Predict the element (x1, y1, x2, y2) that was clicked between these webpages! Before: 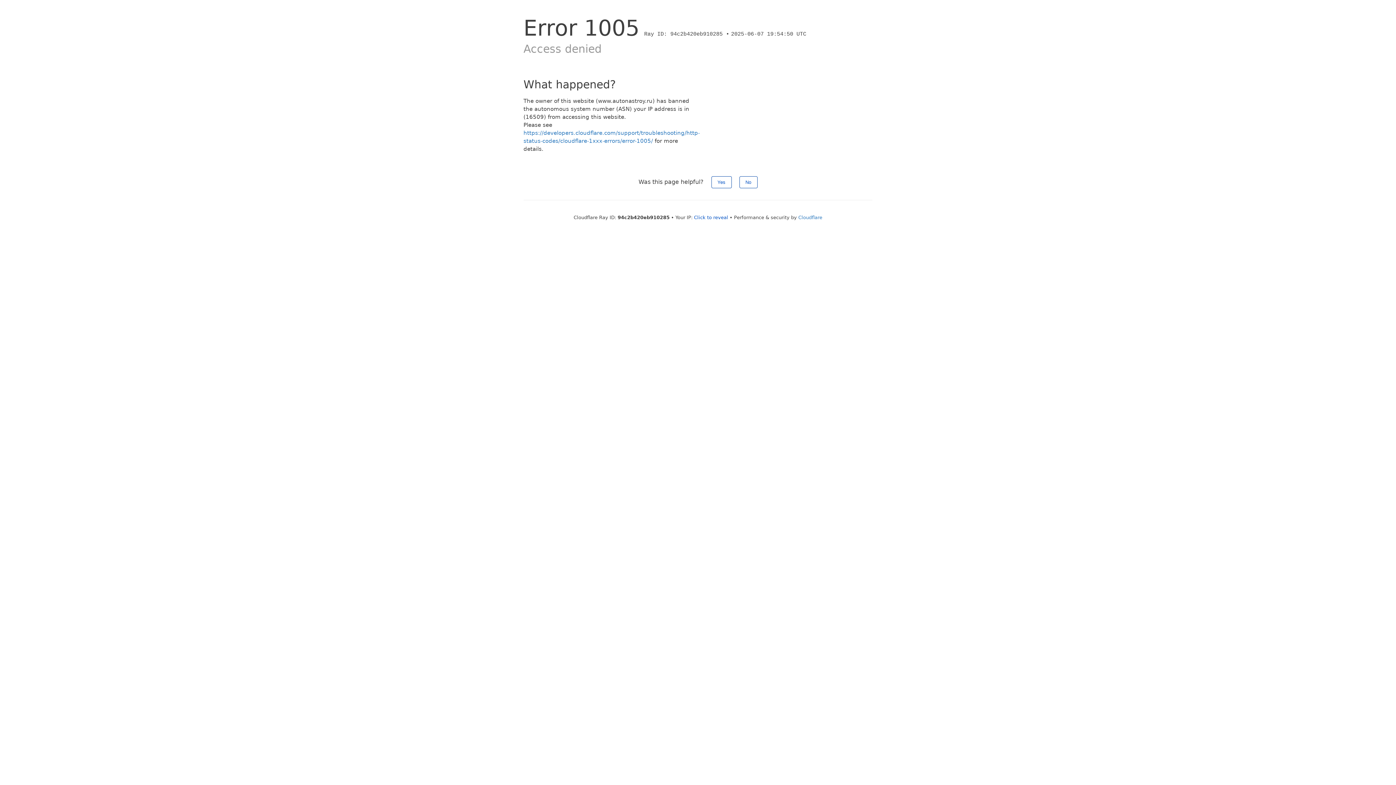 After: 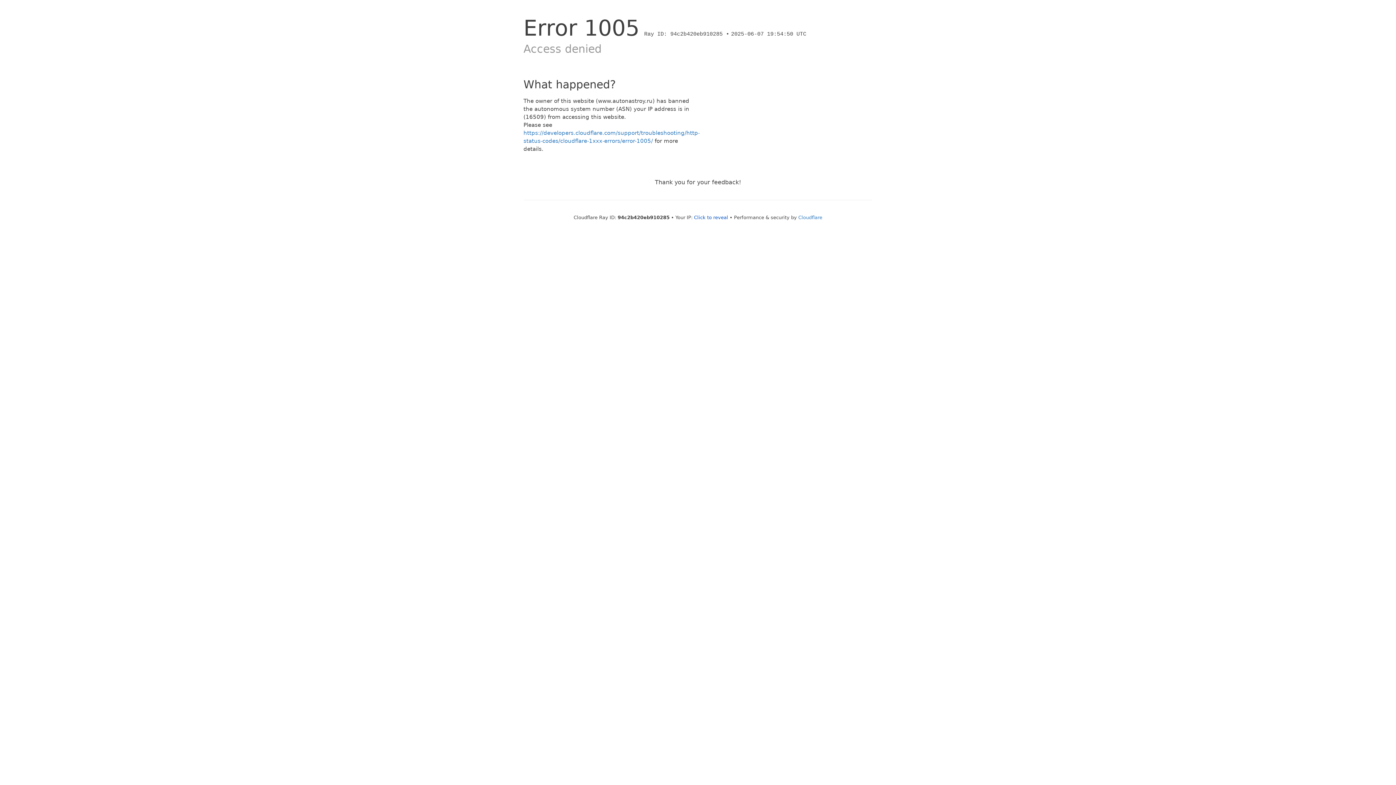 Action: label: No bbox: (739, 176, 757, 188)